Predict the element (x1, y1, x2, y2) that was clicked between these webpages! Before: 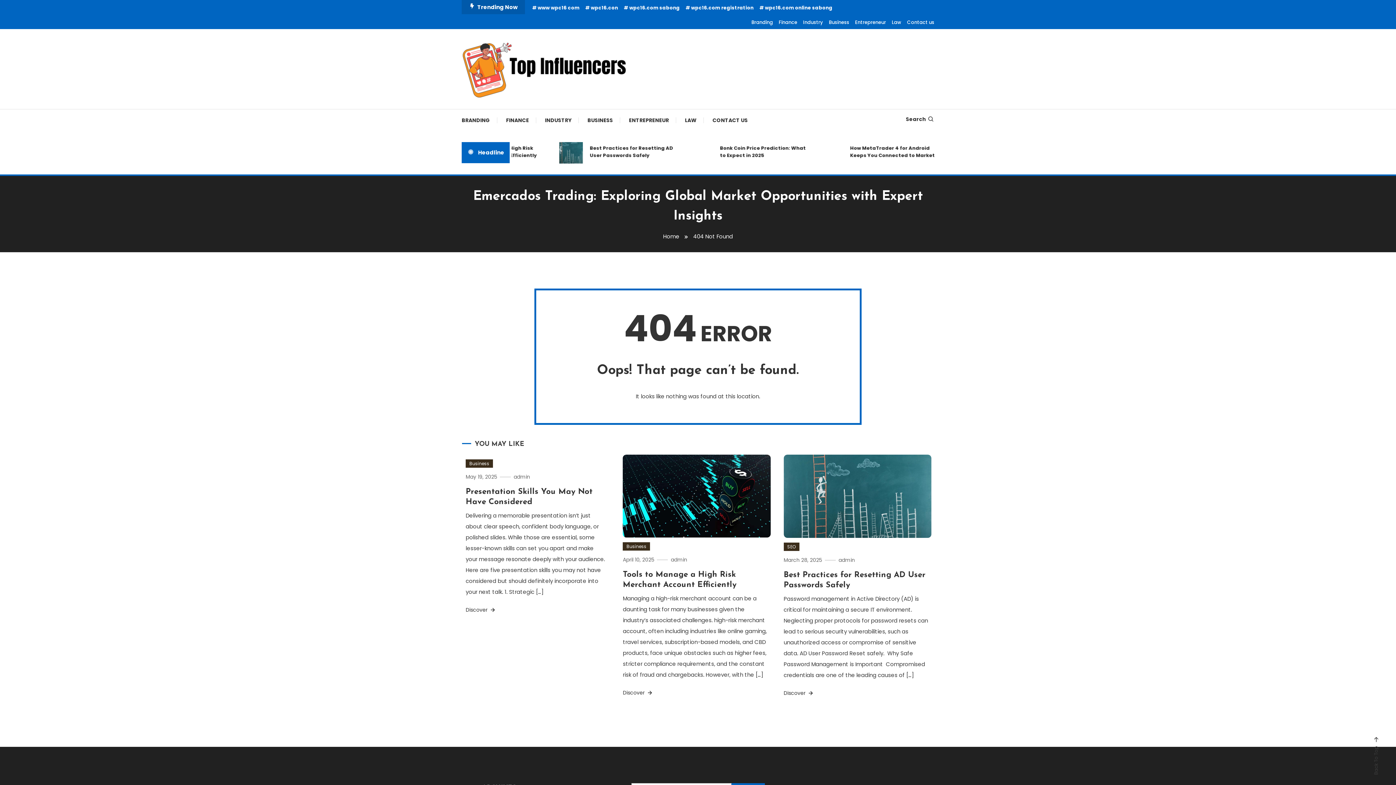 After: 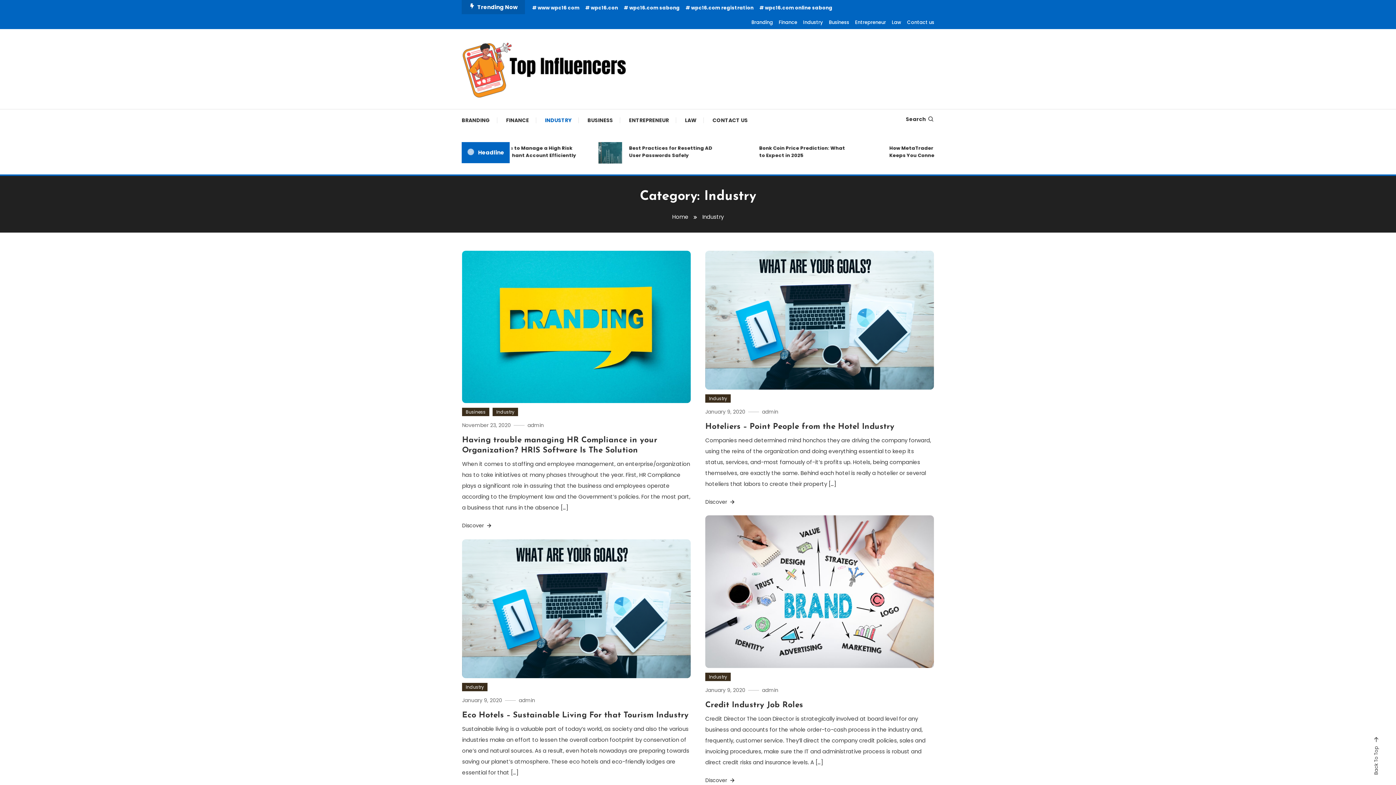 Action: bbox: (537, 109, 578, 131) label: INDUSTRY